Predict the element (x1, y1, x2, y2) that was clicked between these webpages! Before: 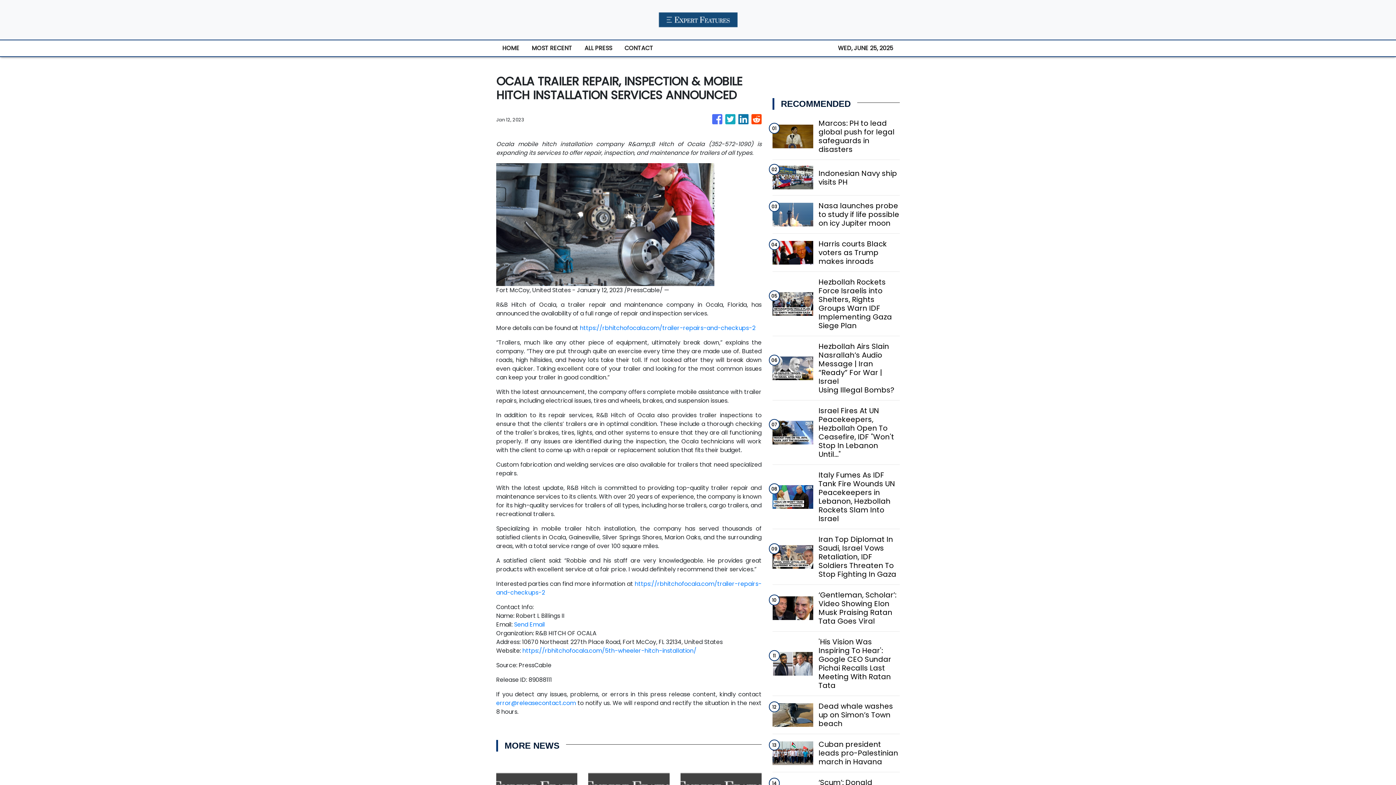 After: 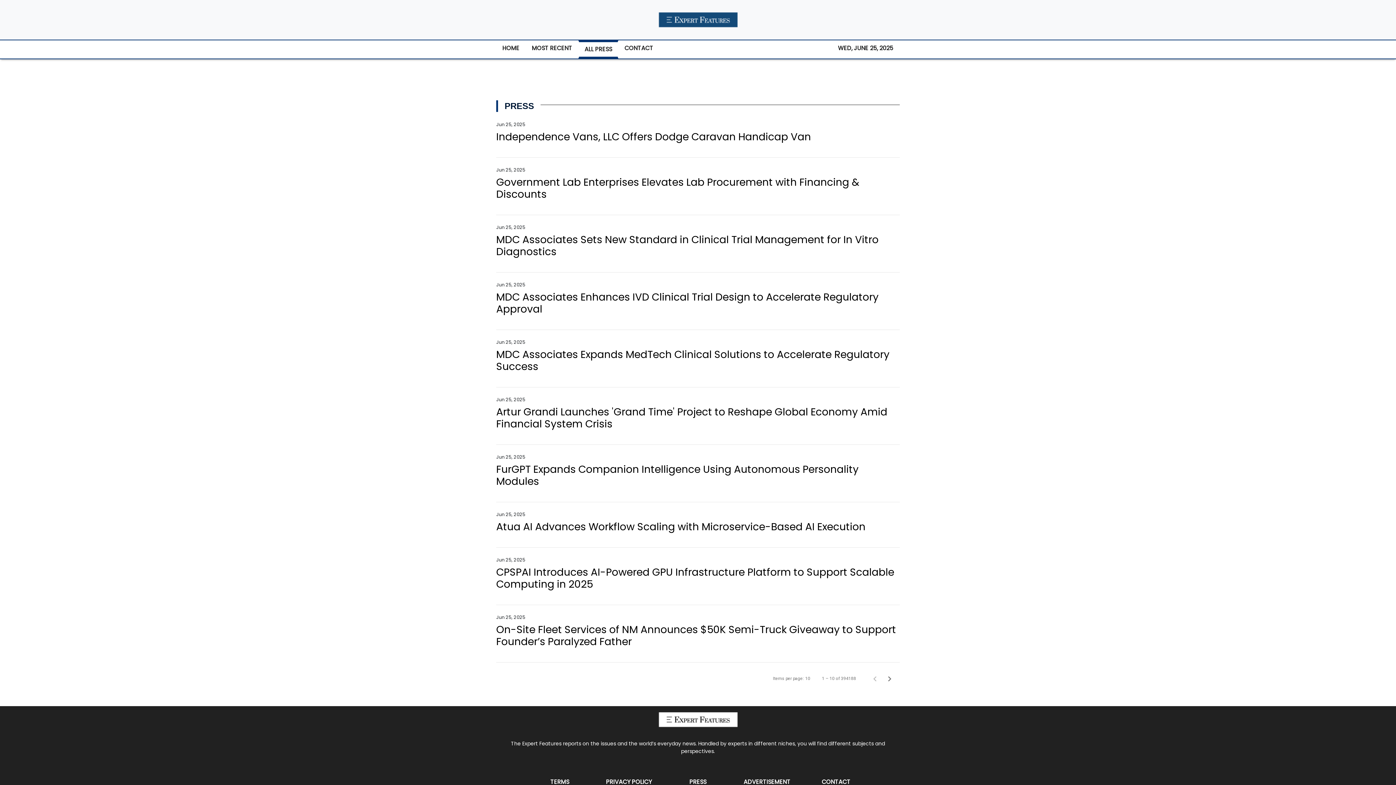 Action: label: ALL PRESS bbox: (578, 40, 618, 56)